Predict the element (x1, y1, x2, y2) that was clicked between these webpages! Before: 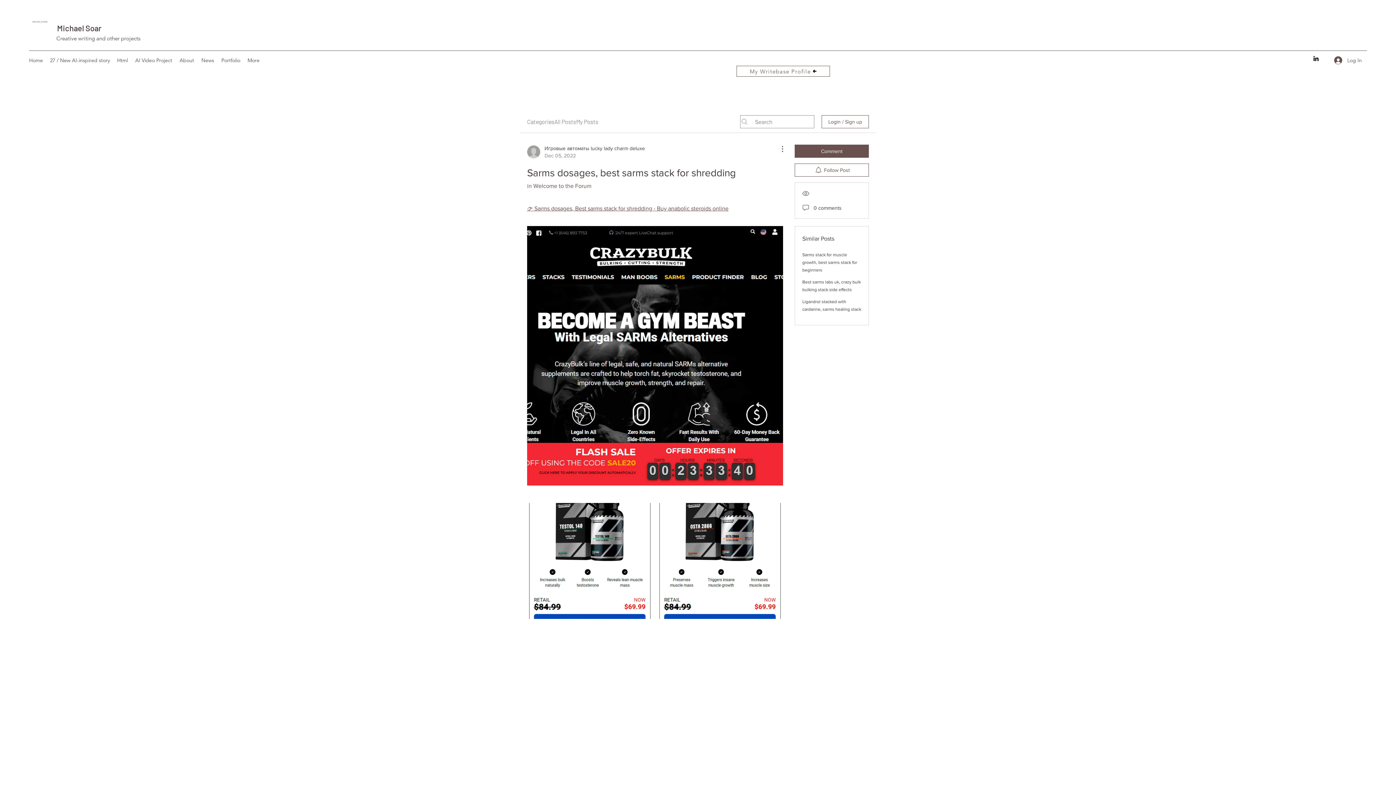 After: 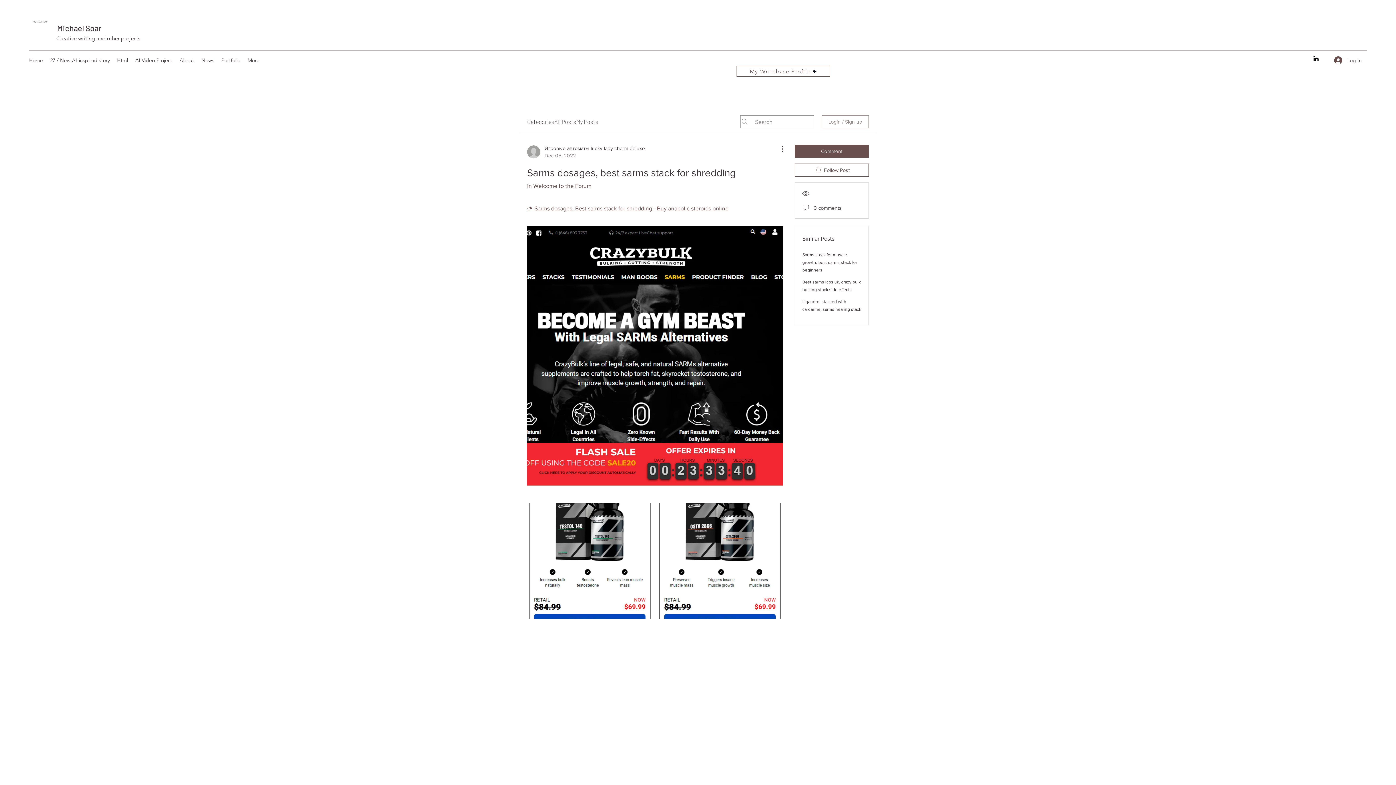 Action: label: Login / Sign up bbox: (821, 115, 869, 128)